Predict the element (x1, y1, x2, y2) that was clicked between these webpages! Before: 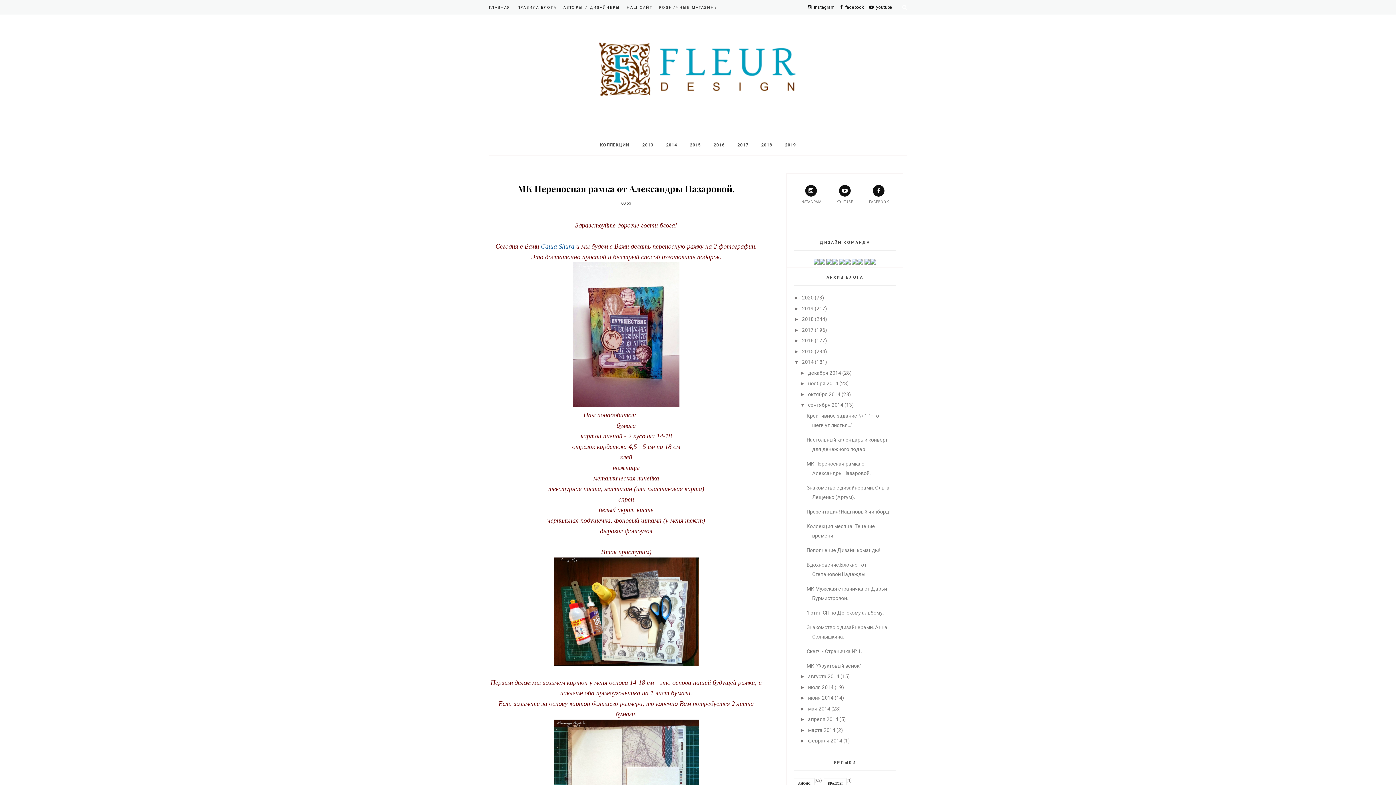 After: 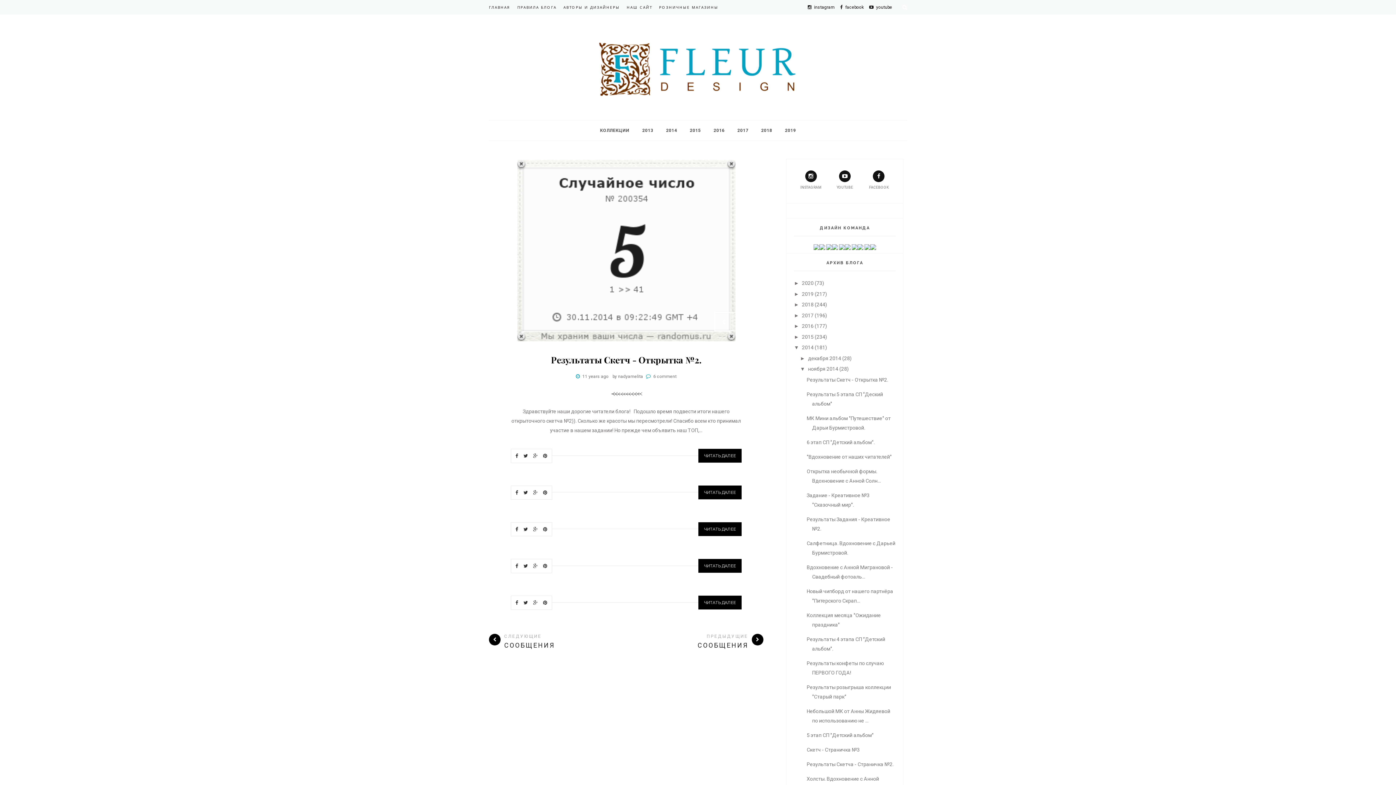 Action: bbox: (808, 380, 838, 386) label: ноября 2014